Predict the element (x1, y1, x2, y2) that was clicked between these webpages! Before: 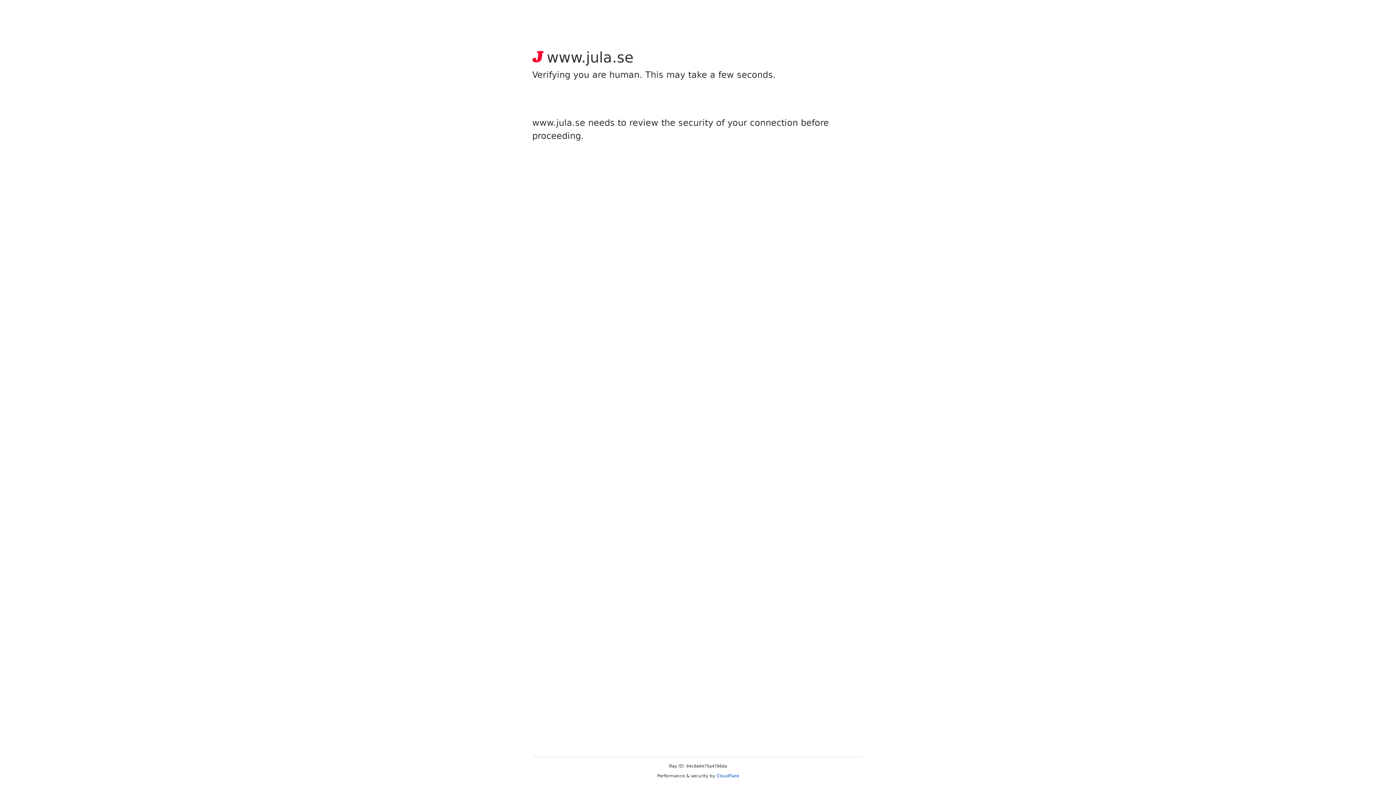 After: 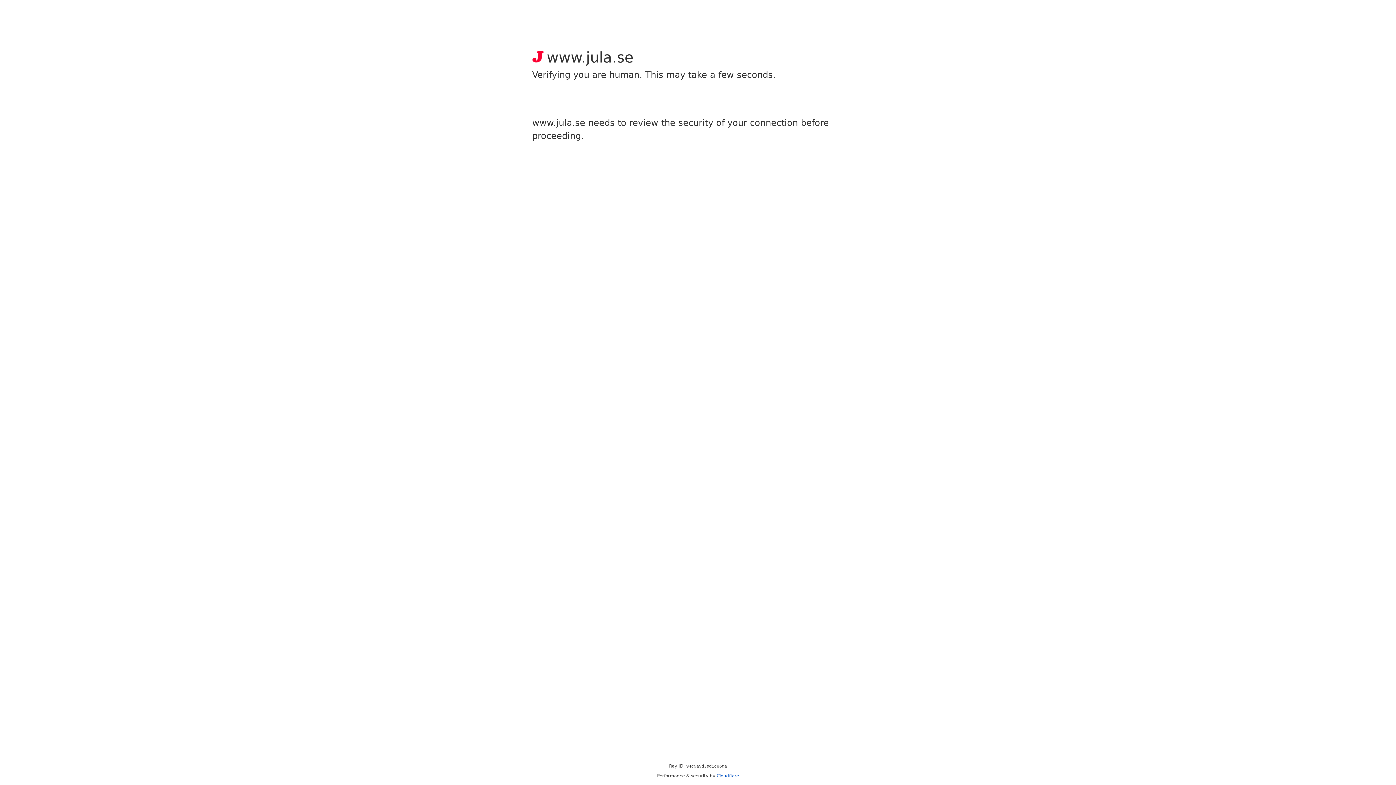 Action: label: Cloudflare bbox: (716, 773, 739, 778)